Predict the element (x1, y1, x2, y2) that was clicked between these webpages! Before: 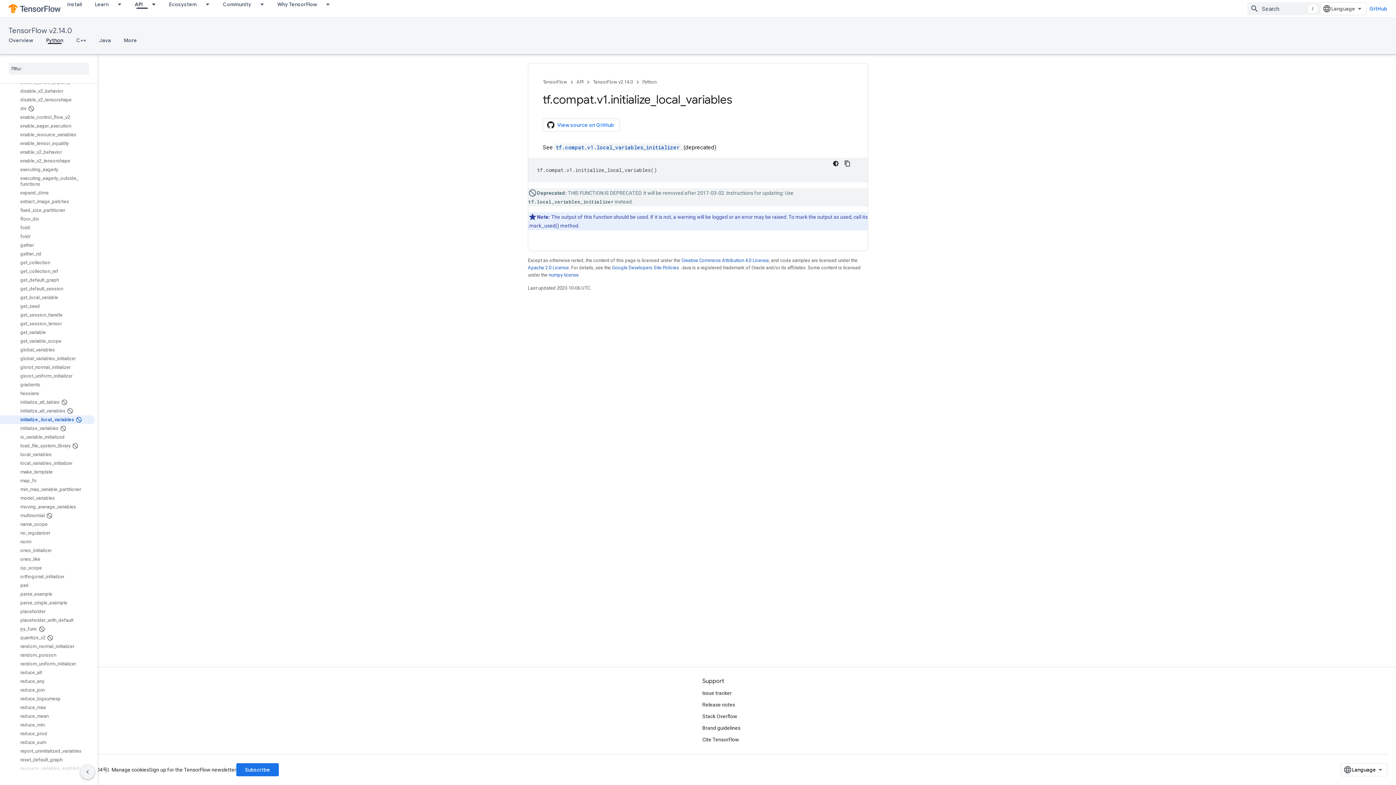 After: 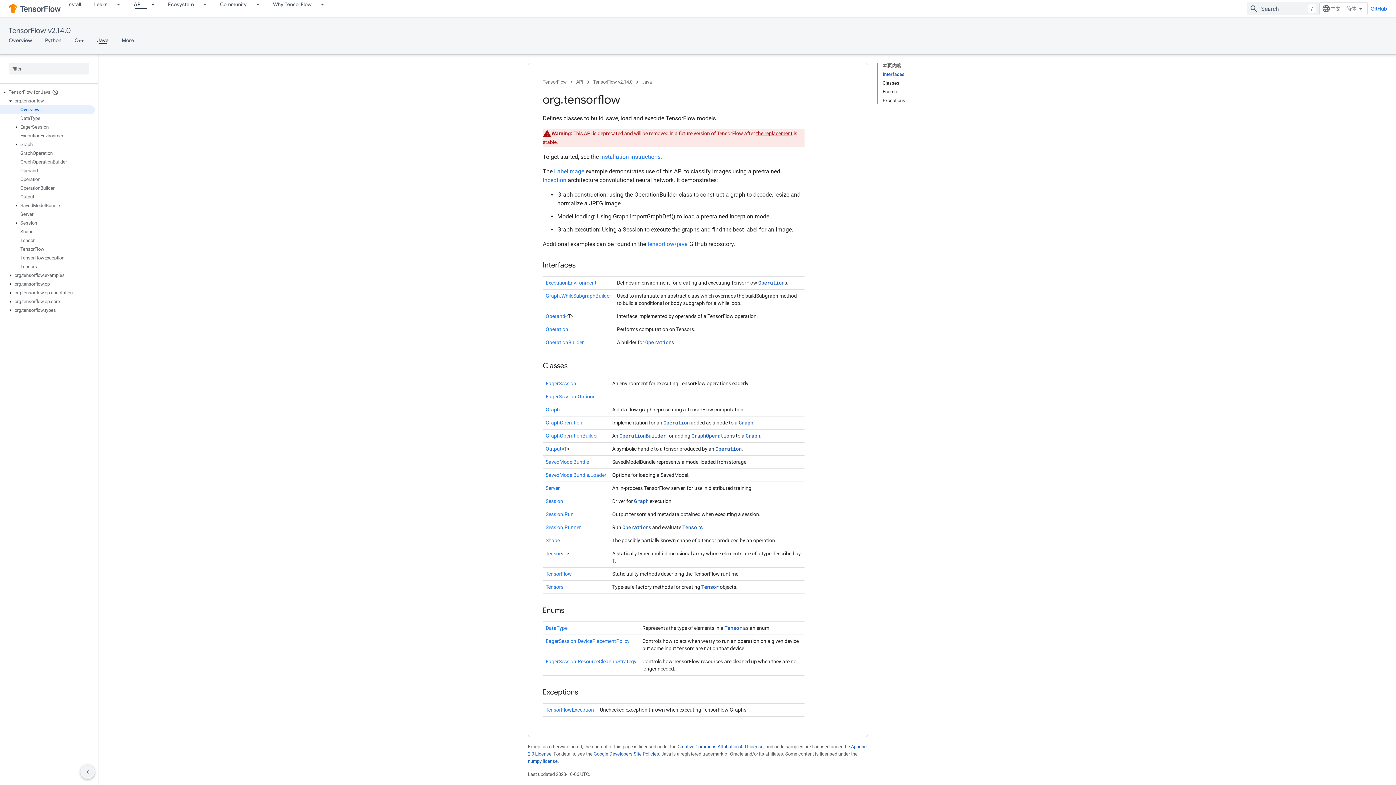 Action: bbox: (92, 36, 117, 44) label: Java